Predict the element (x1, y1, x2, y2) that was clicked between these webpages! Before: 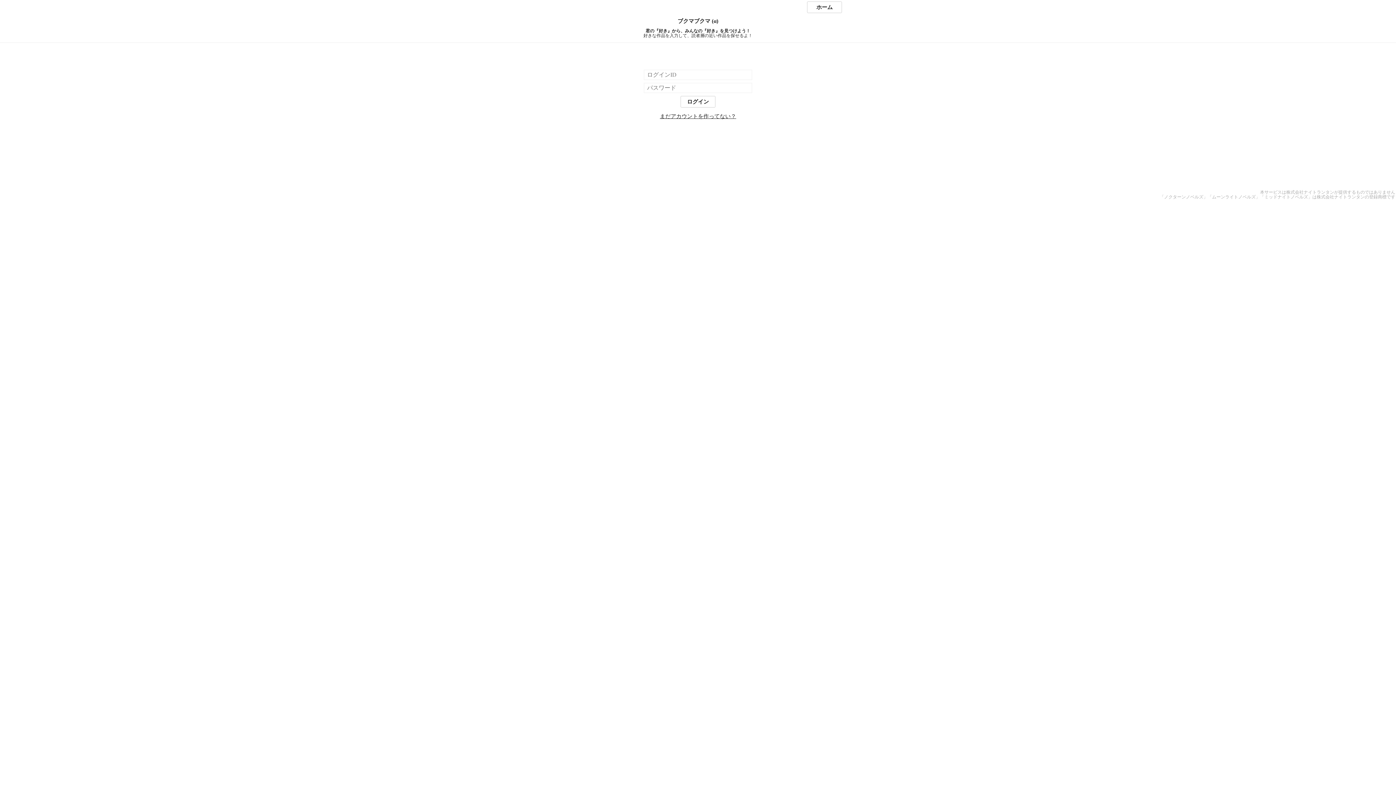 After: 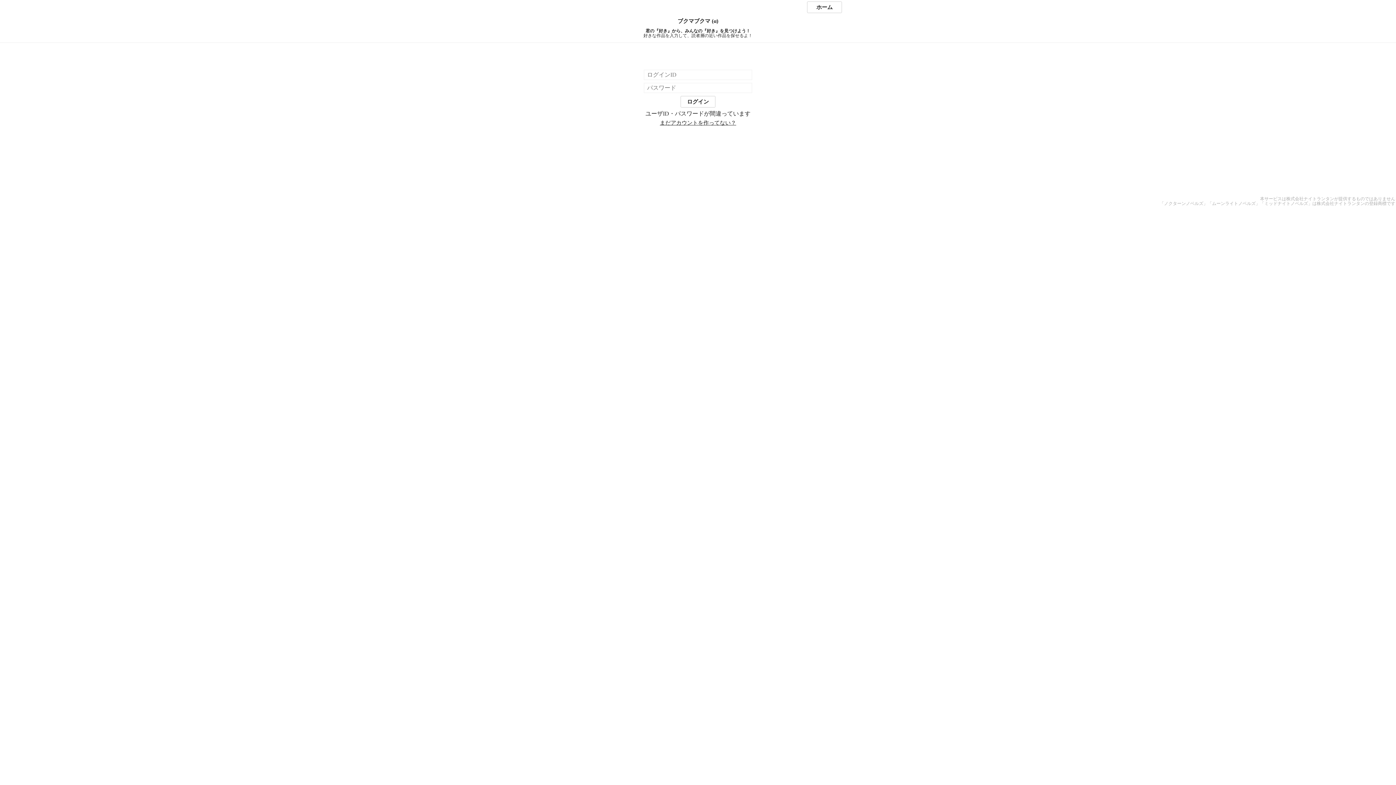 Action: label: ログイン bbox: (680, 96, 715, 107)